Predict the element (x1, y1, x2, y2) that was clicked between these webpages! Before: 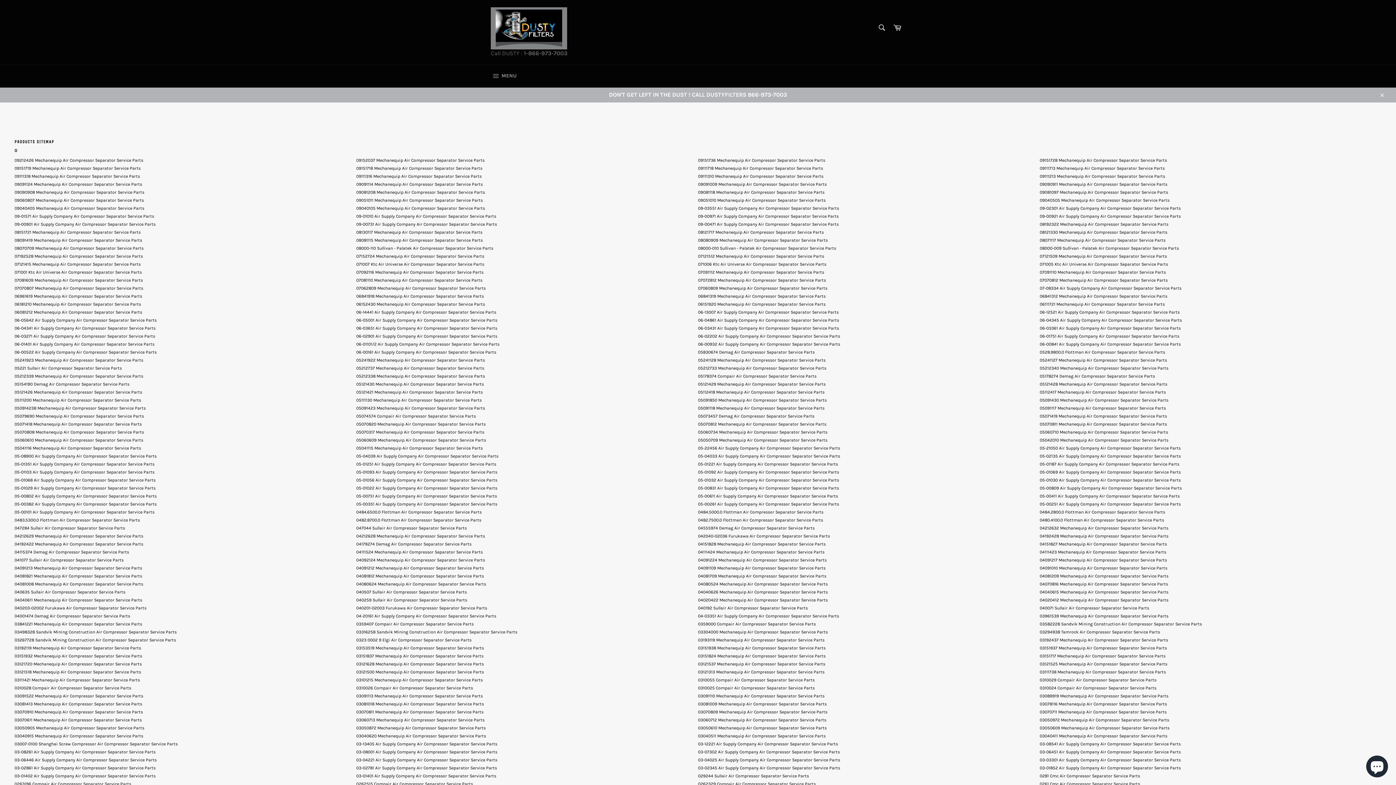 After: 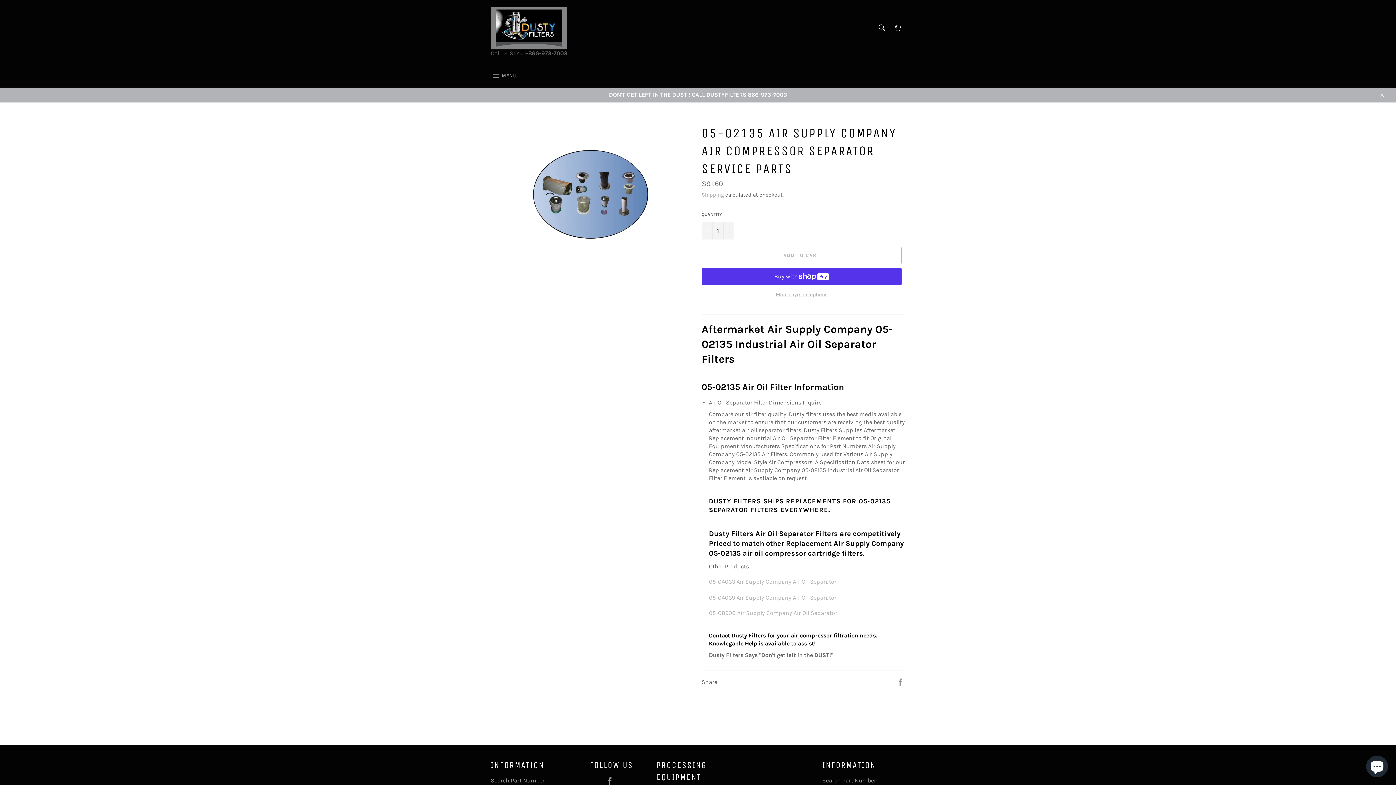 Action: bbox: (1040, 453, 1181, 458) label: 05-02135 Air Supply Company Air Compressor Separator Service Parts